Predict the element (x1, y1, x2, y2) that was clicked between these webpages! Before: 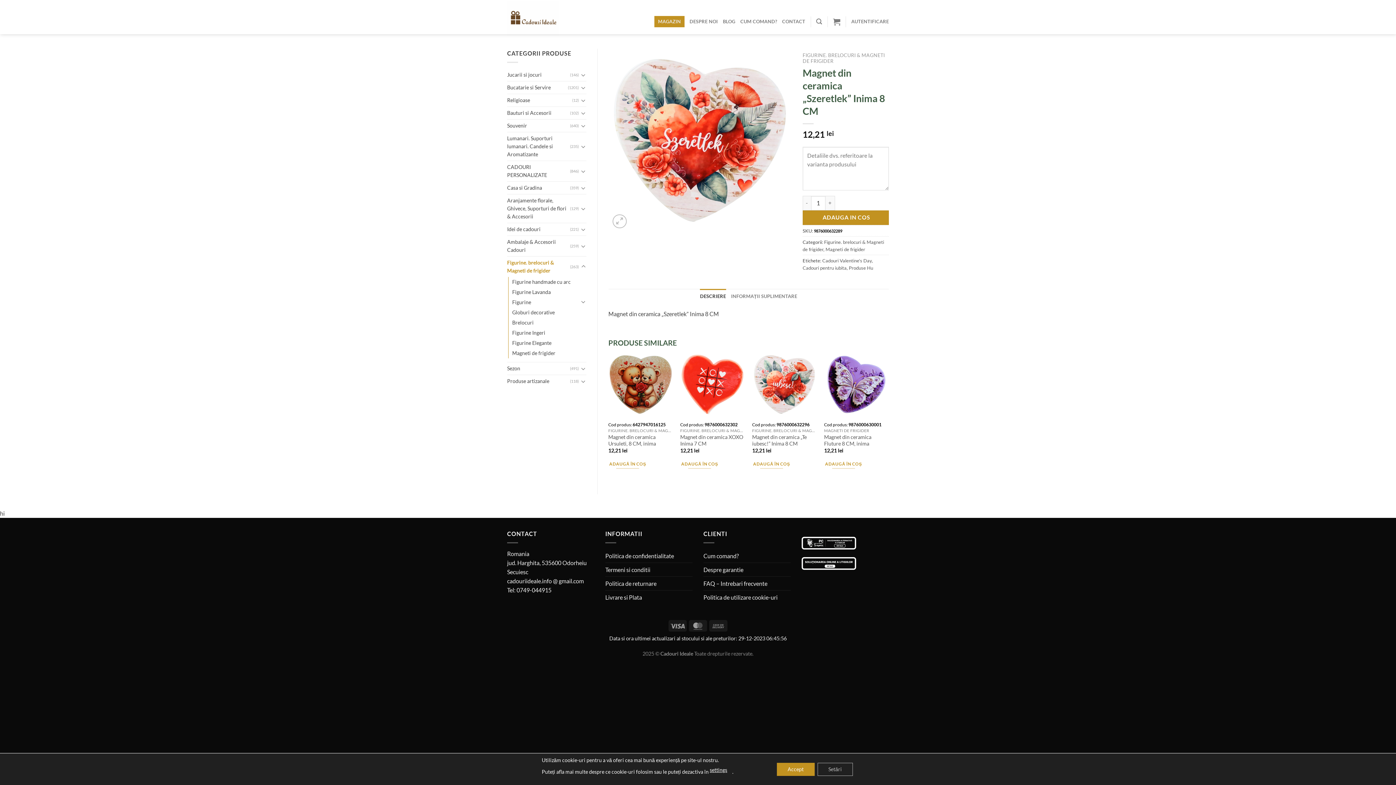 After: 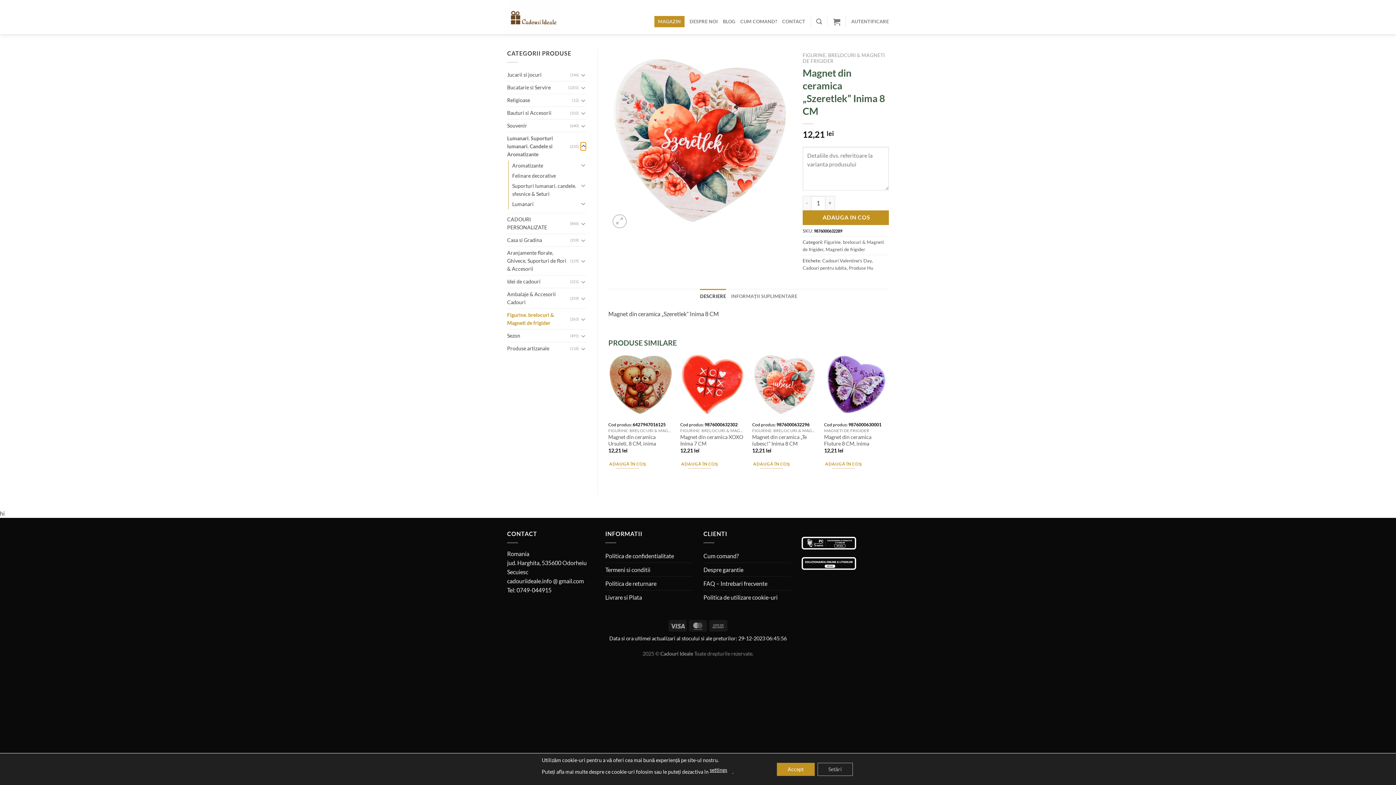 Action: label: Toggle bbox: (580, 142, 586, 150)